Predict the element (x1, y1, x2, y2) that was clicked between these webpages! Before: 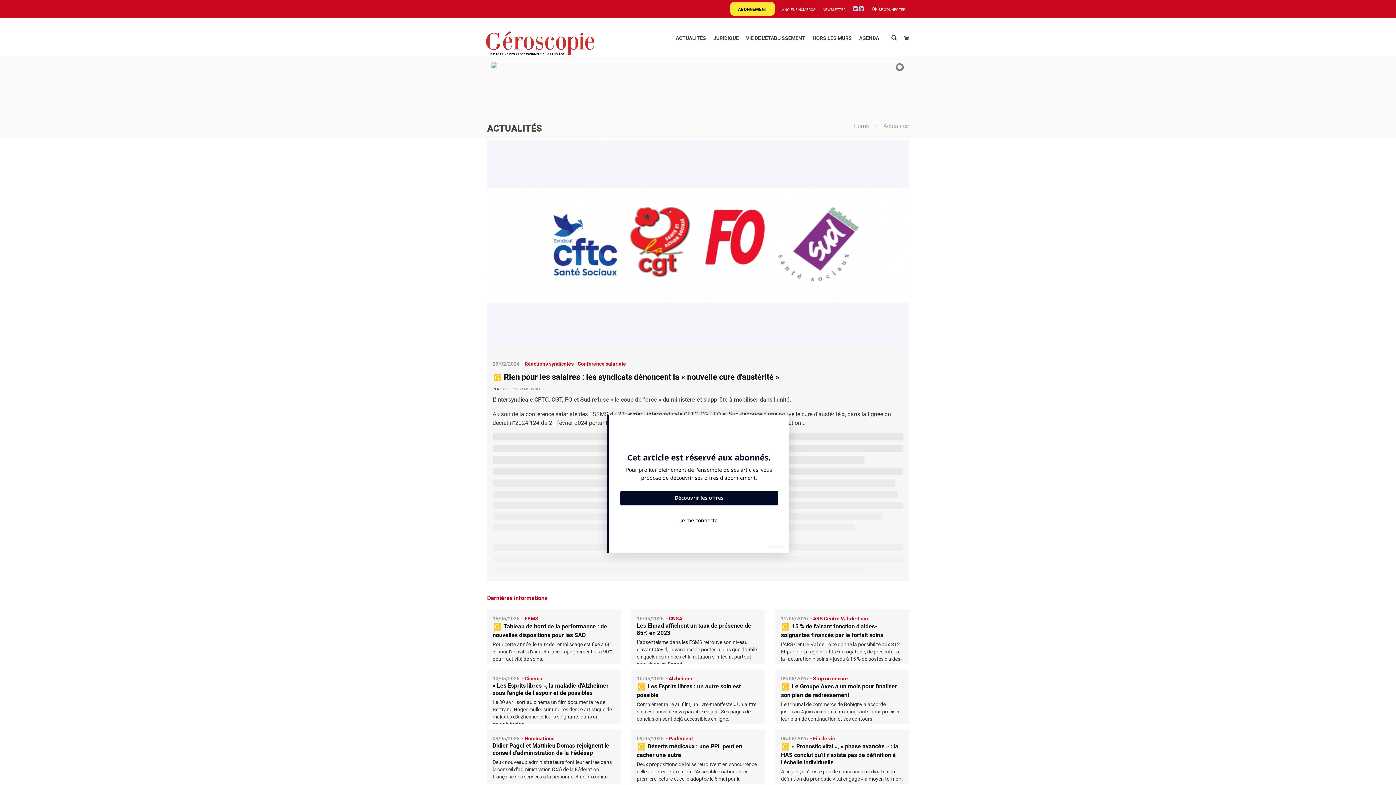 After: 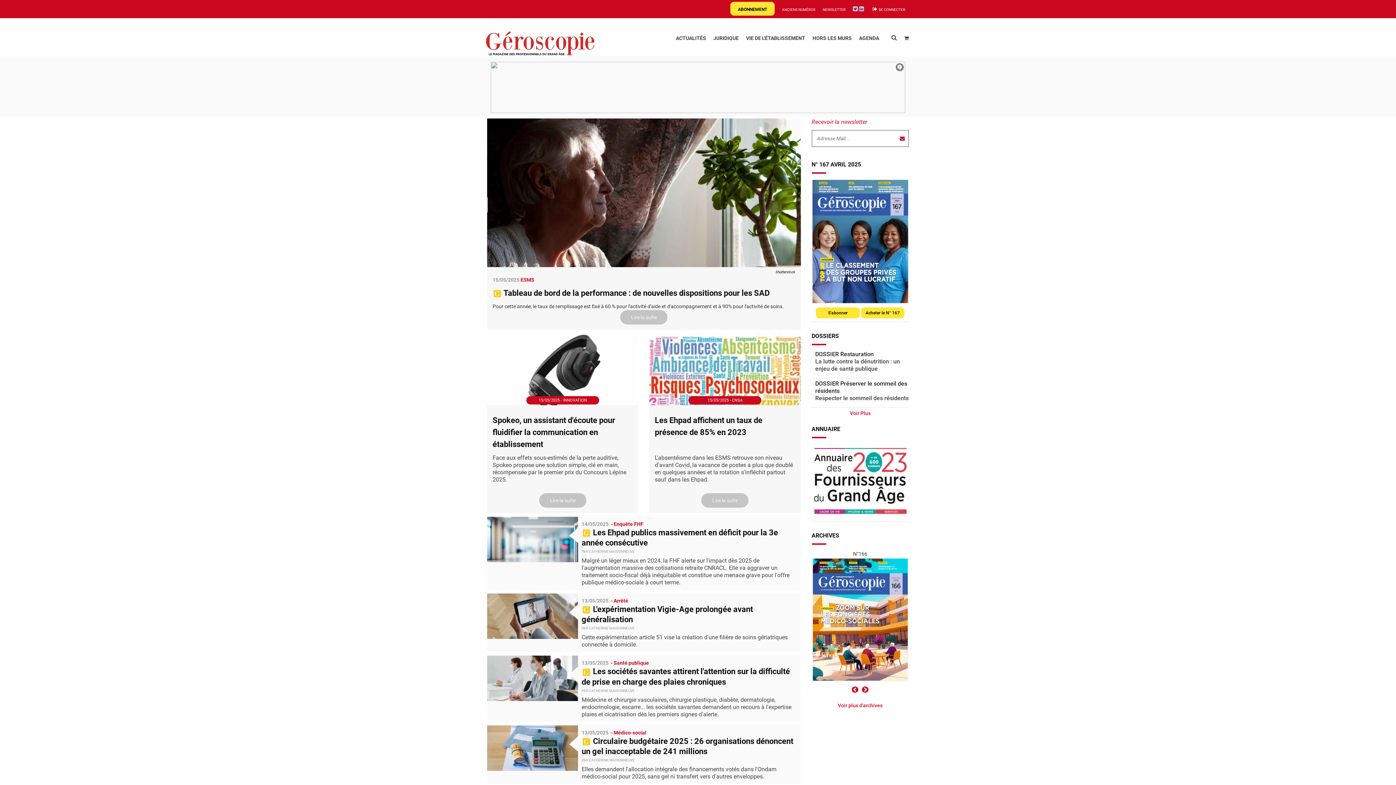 Action: bbox: (475, 20, 606, 41)